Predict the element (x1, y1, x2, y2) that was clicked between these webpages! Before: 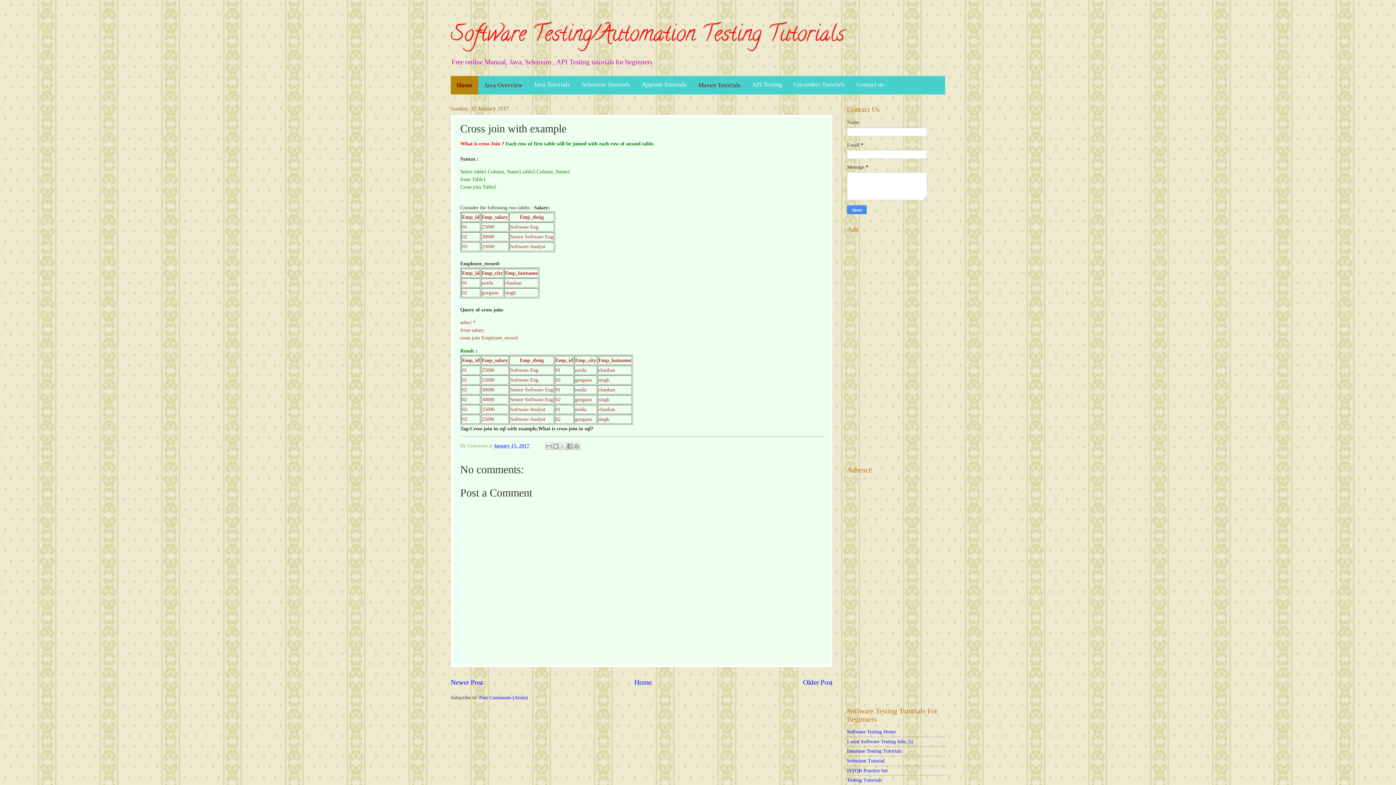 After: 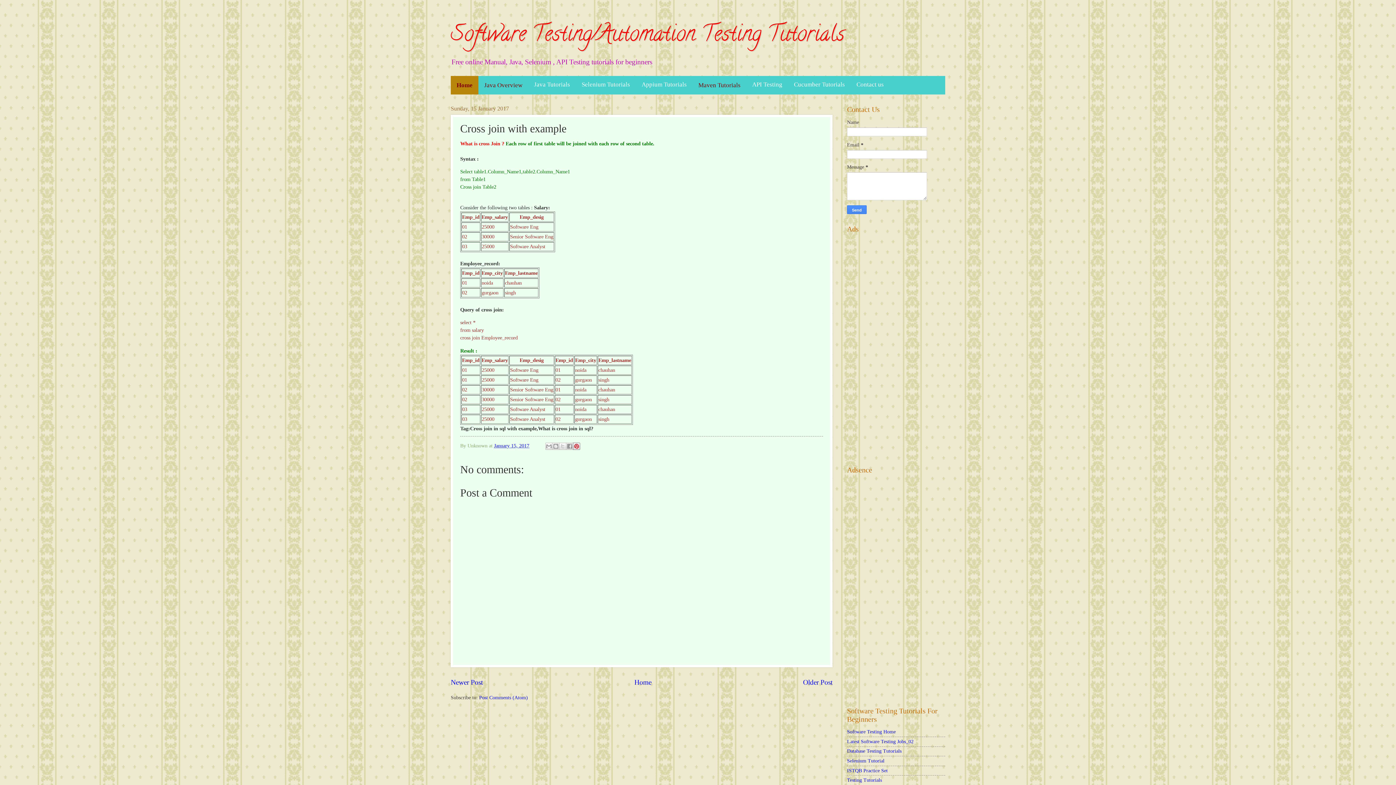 Action: label: Share to Pinterest bbox: (573, 442, 580, 450)